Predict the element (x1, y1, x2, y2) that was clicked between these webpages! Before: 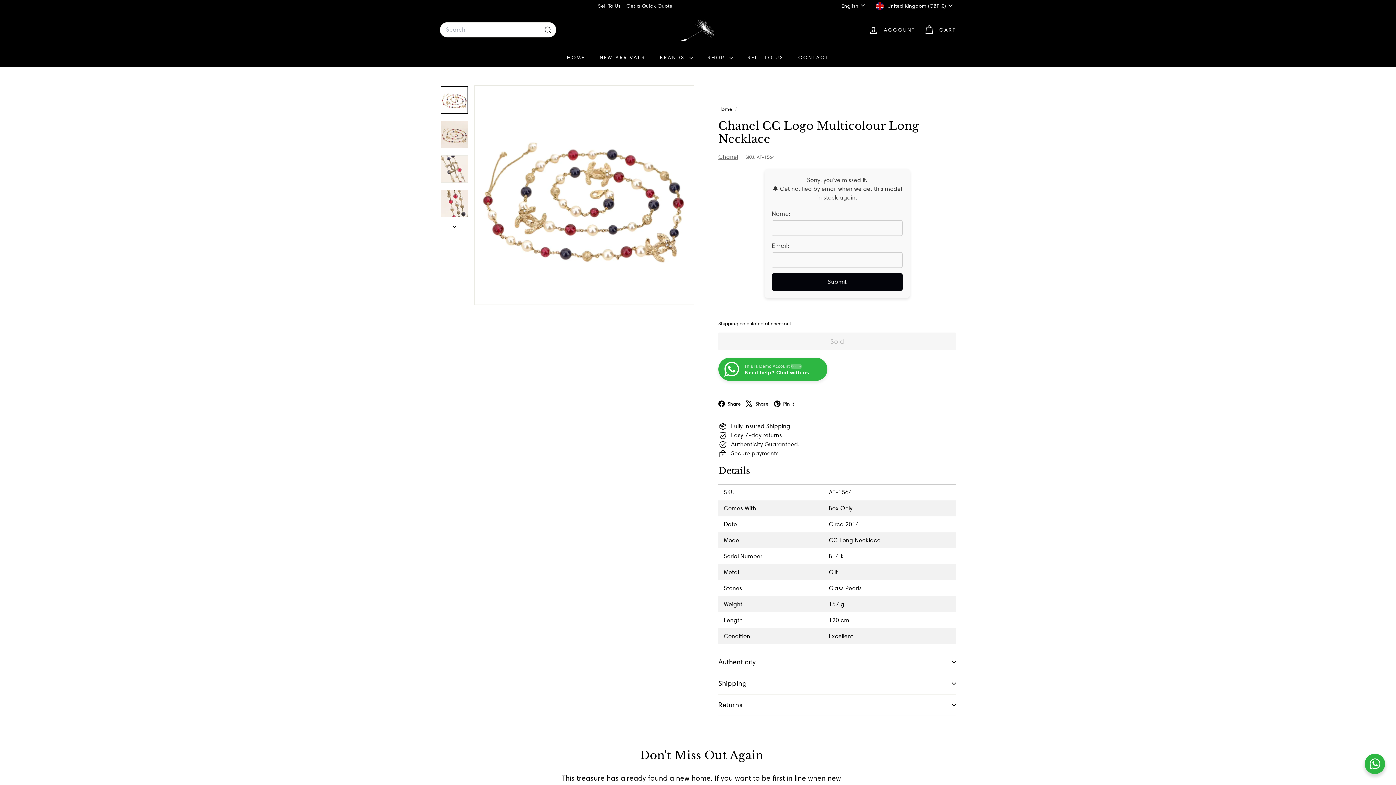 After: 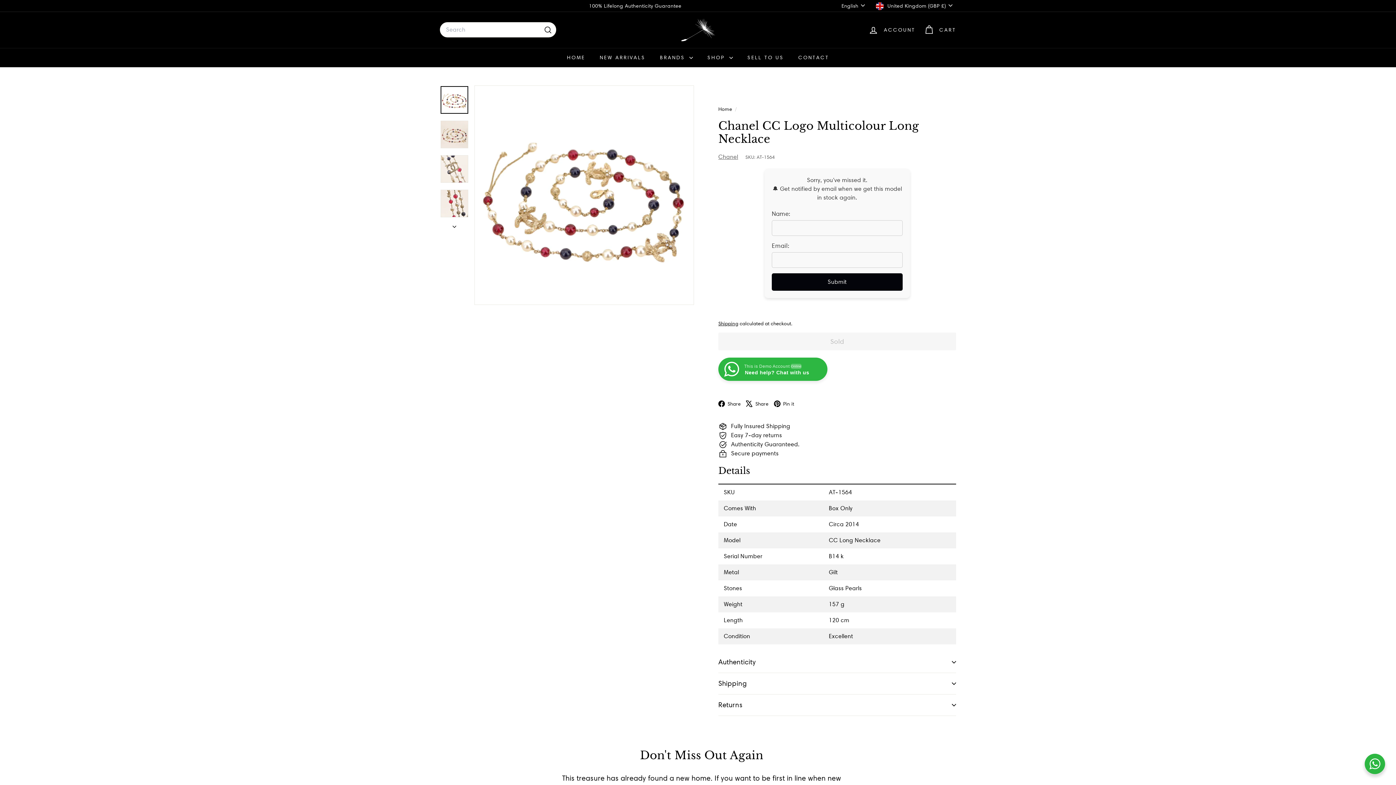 Action: bbox: (718, 399, 746, 407) label:  Share
Facebook